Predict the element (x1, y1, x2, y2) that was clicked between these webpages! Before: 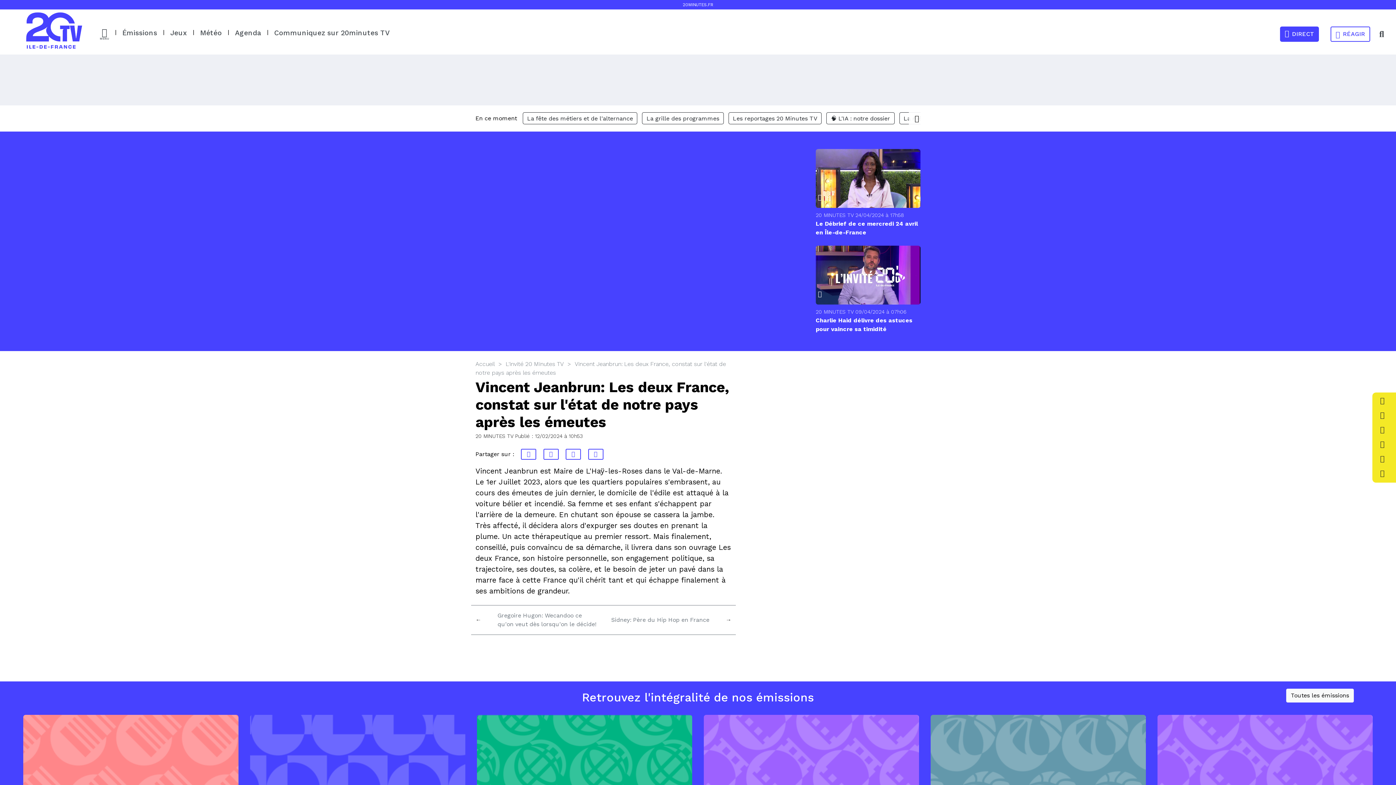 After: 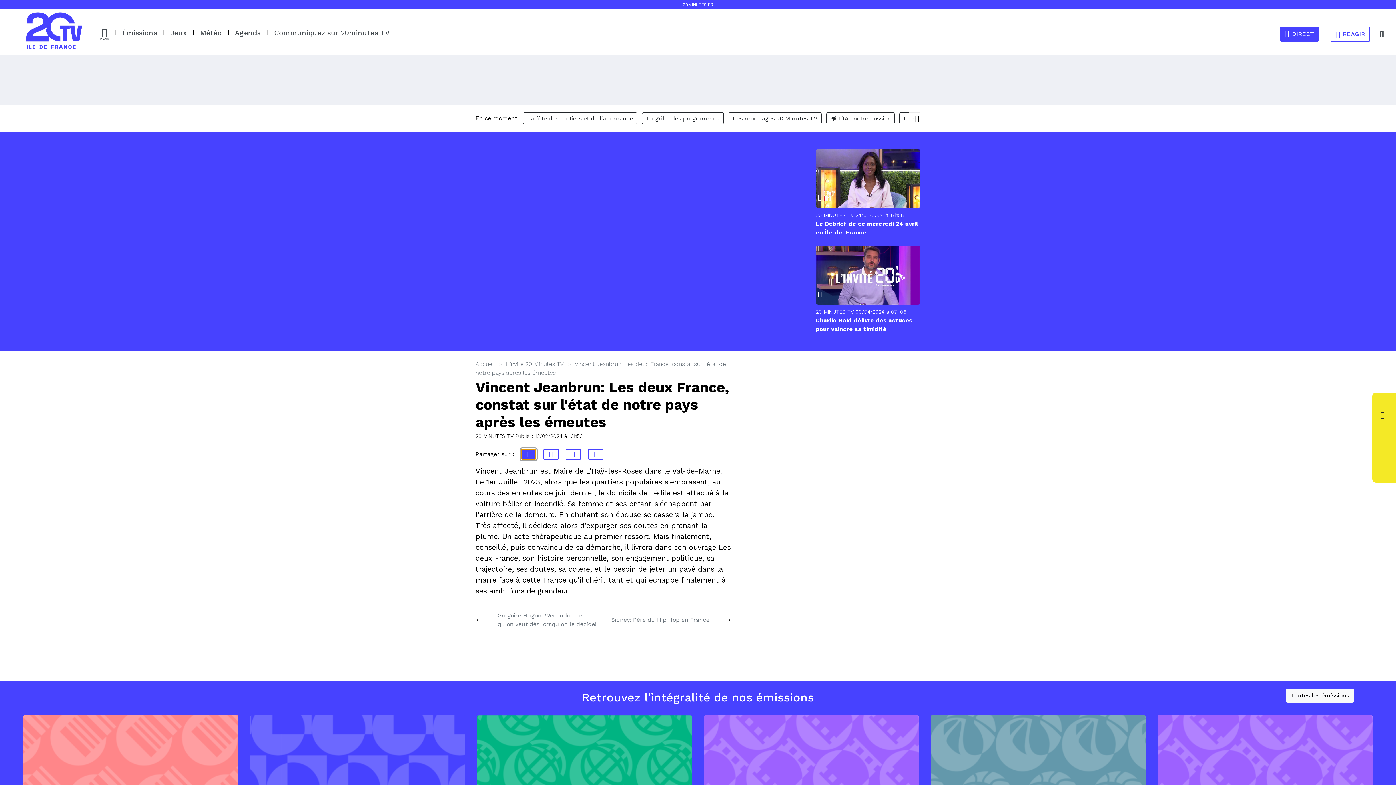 Action: bbox: (521, 449, 536, 460)